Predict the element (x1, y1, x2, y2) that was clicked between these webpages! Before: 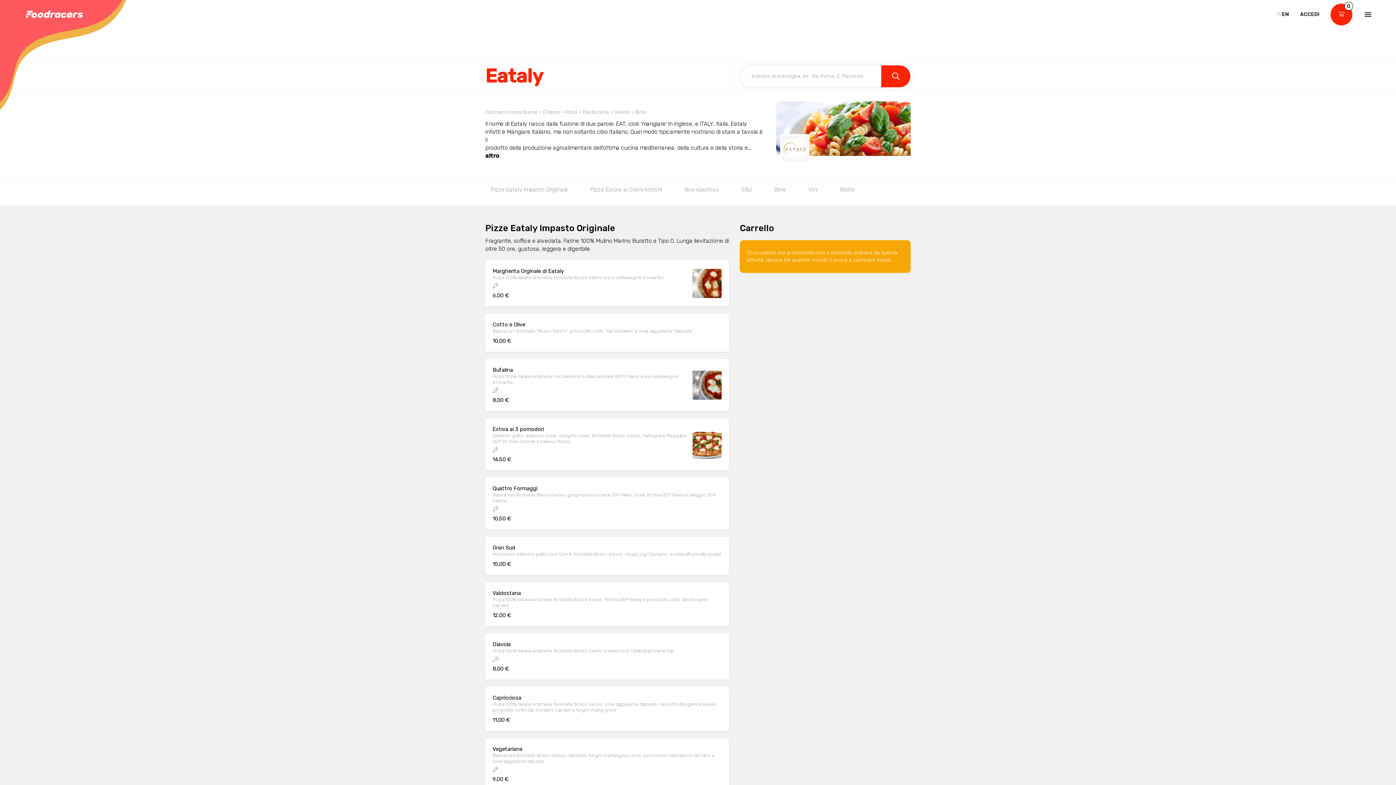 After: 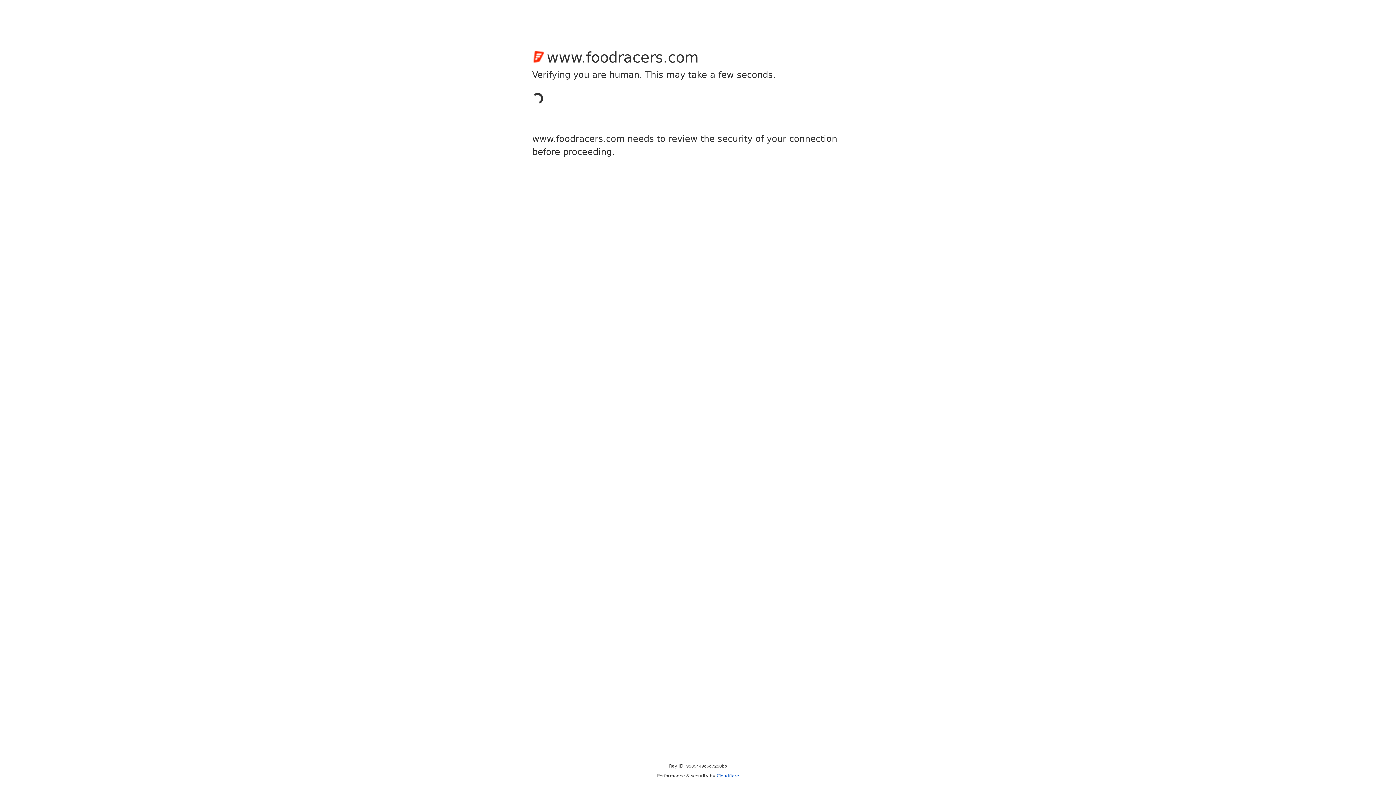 Action: bbox: (1300, 10, 1319, 18) label: ACCEDI